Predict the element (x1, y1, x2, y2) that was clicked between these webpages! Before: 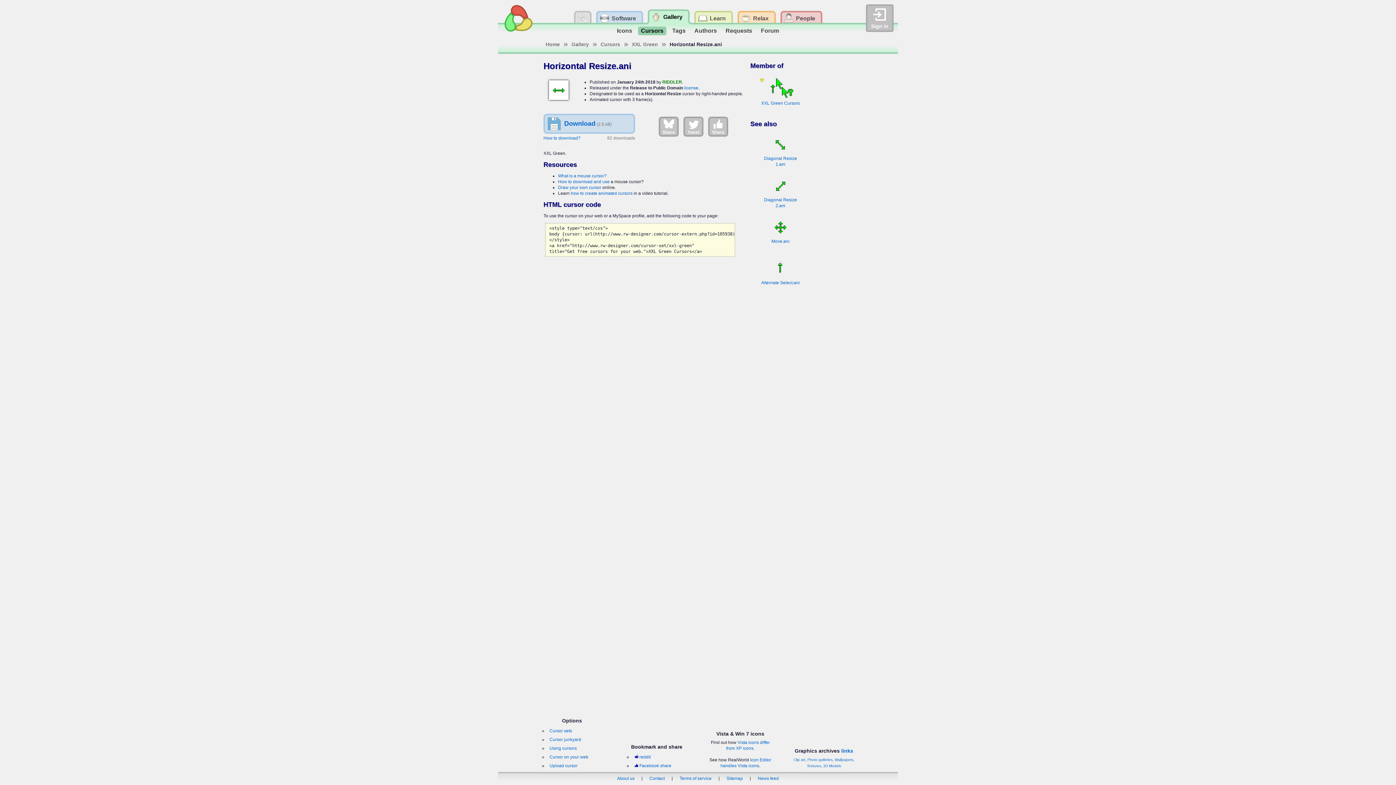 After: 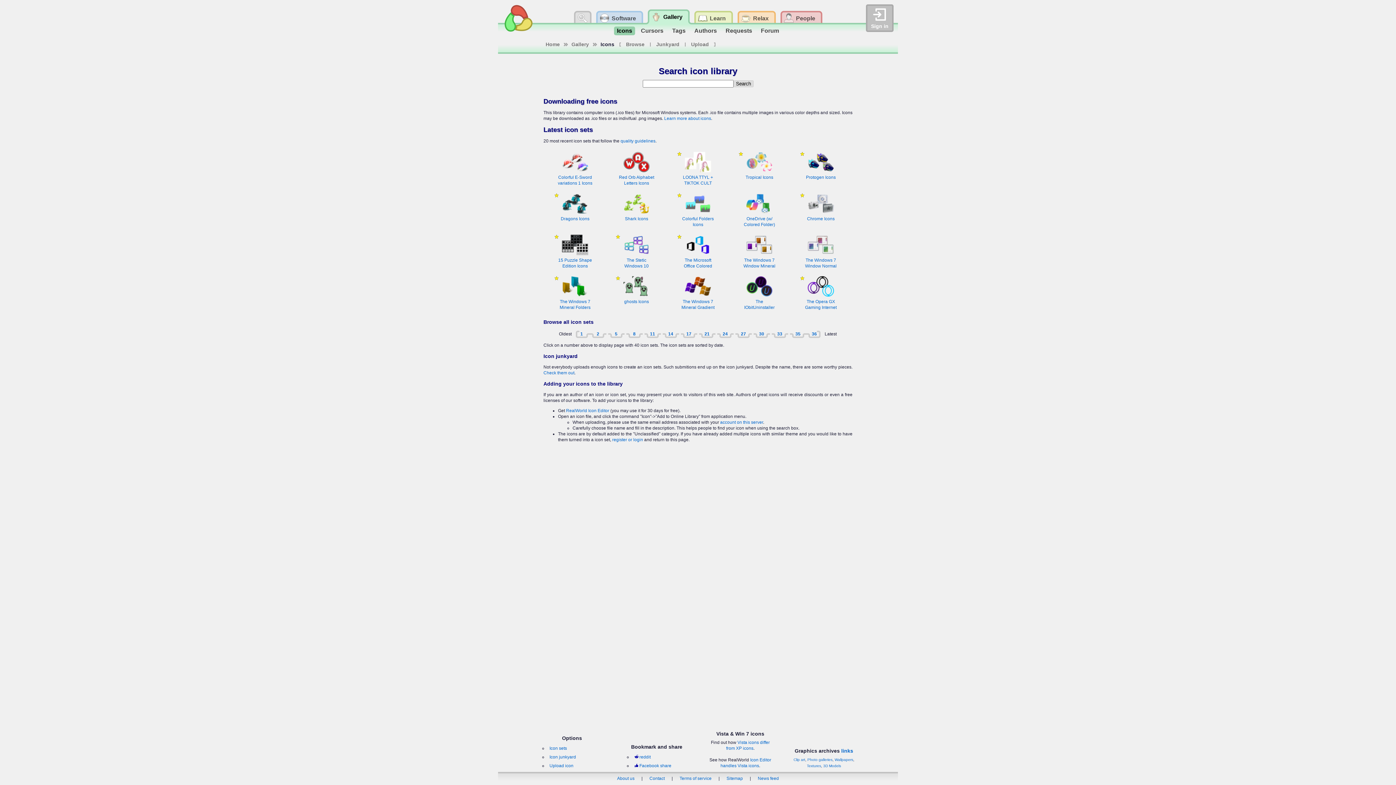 Action: label: Icons bbox: (614, 26, 635, 35)